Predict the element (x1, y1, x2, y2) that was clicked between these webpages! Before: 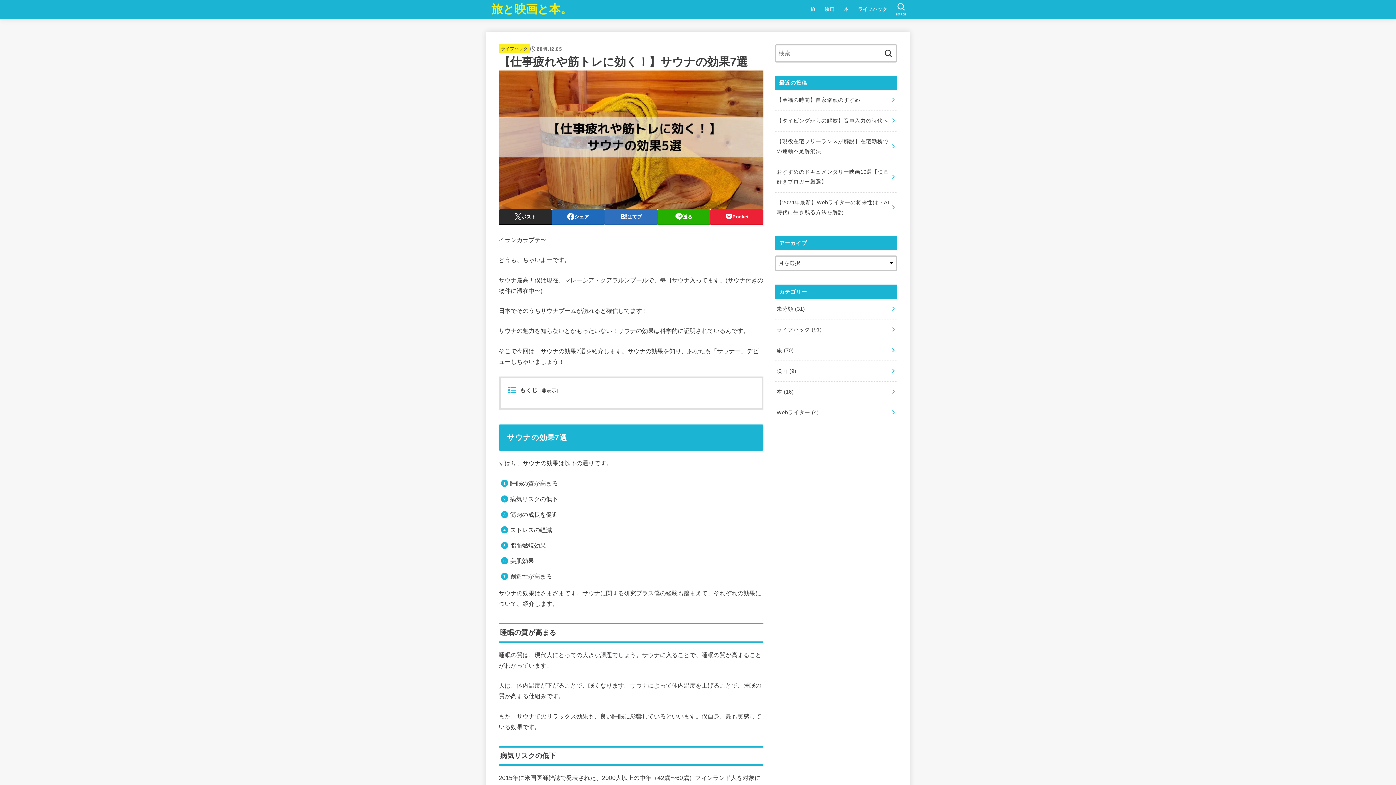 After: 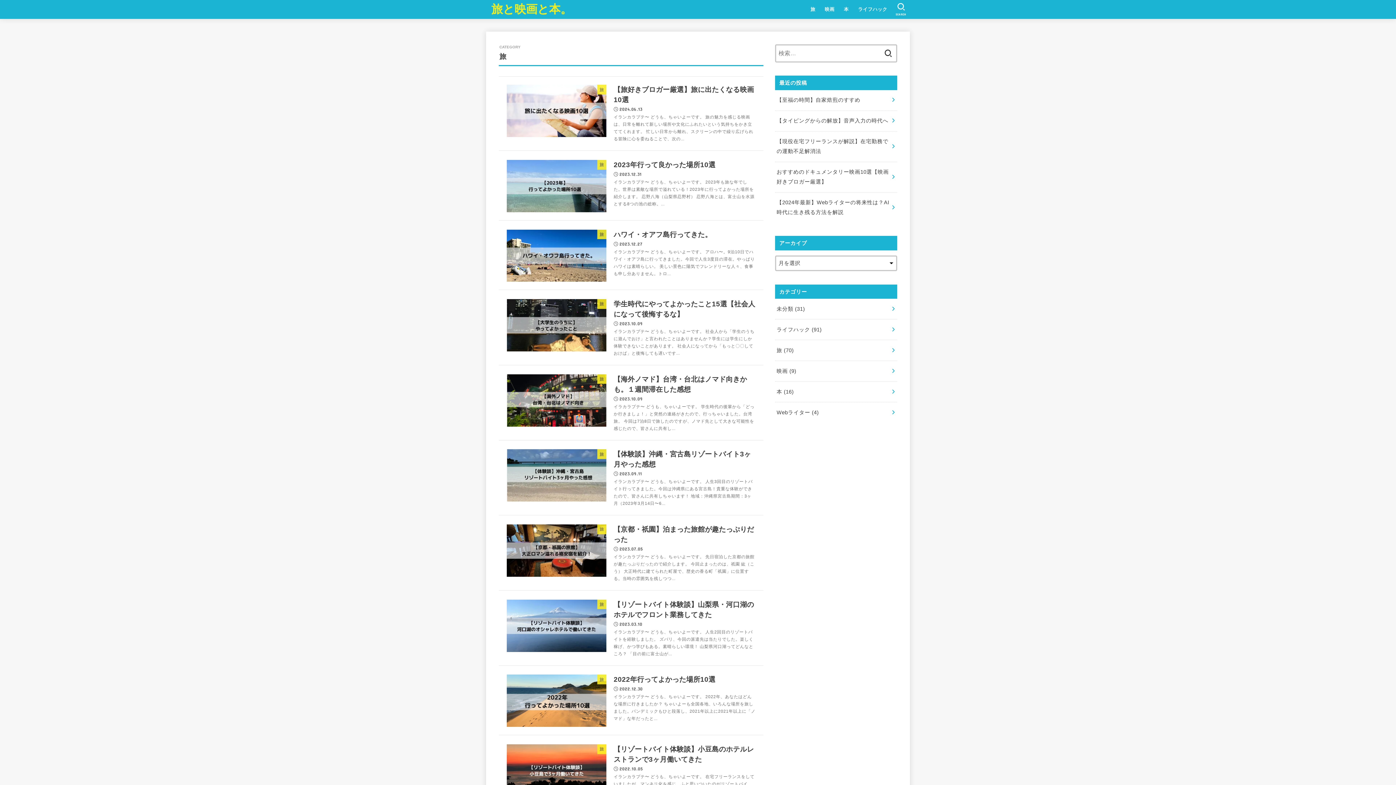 Action: bbox: (806, 1, 820, 17) label: 旅